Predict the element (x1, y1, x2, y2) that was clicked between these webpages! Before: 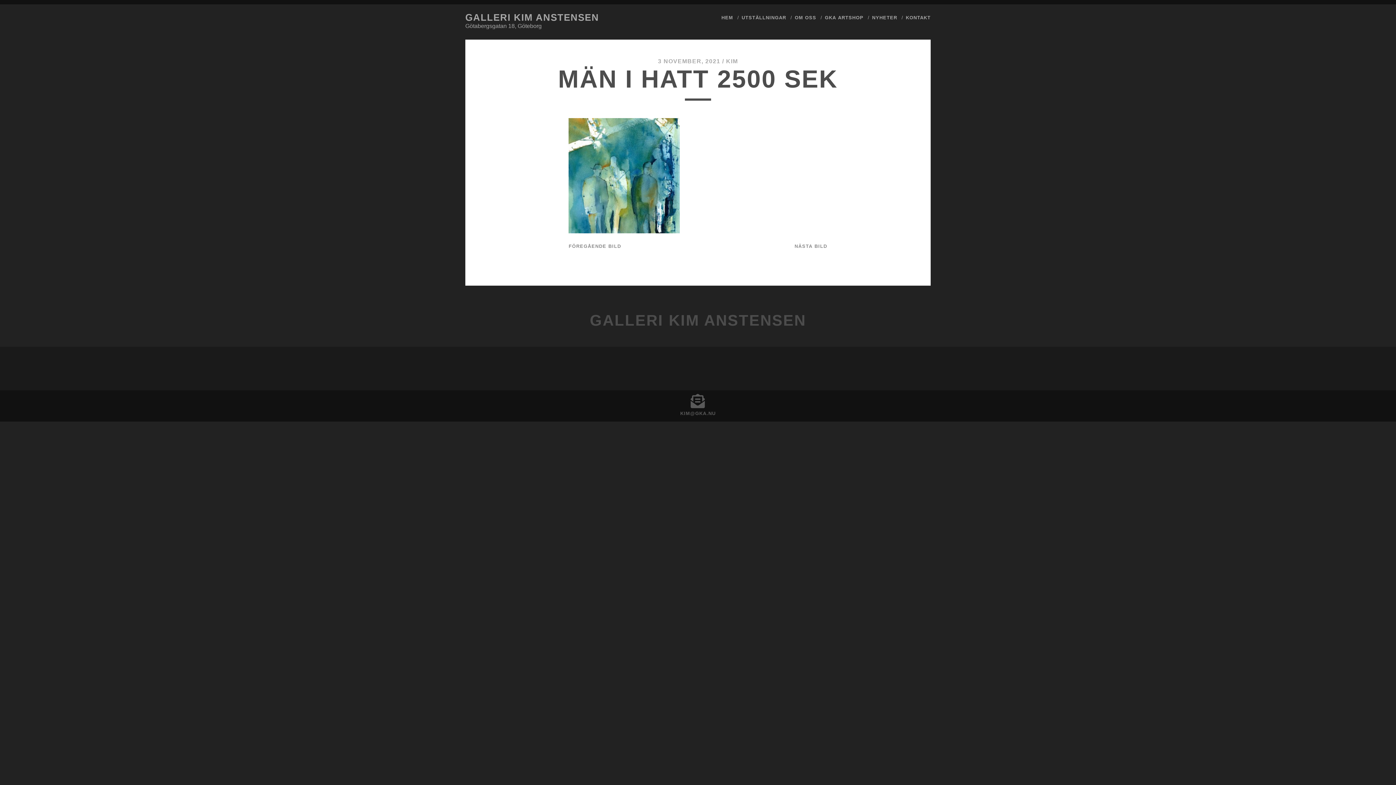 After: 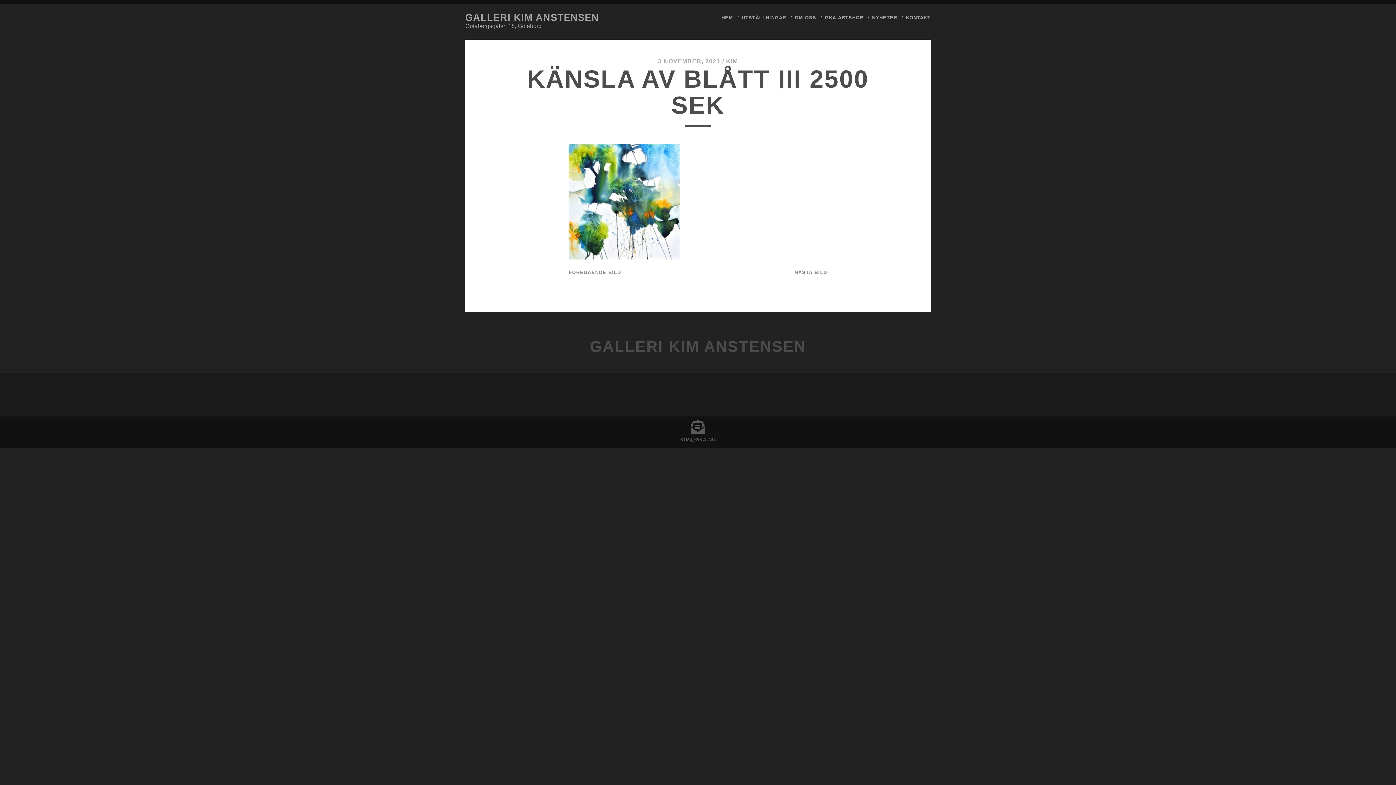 Action: bbox: (568, 243, 621, 249) label: FÖREGÅENDE BILD